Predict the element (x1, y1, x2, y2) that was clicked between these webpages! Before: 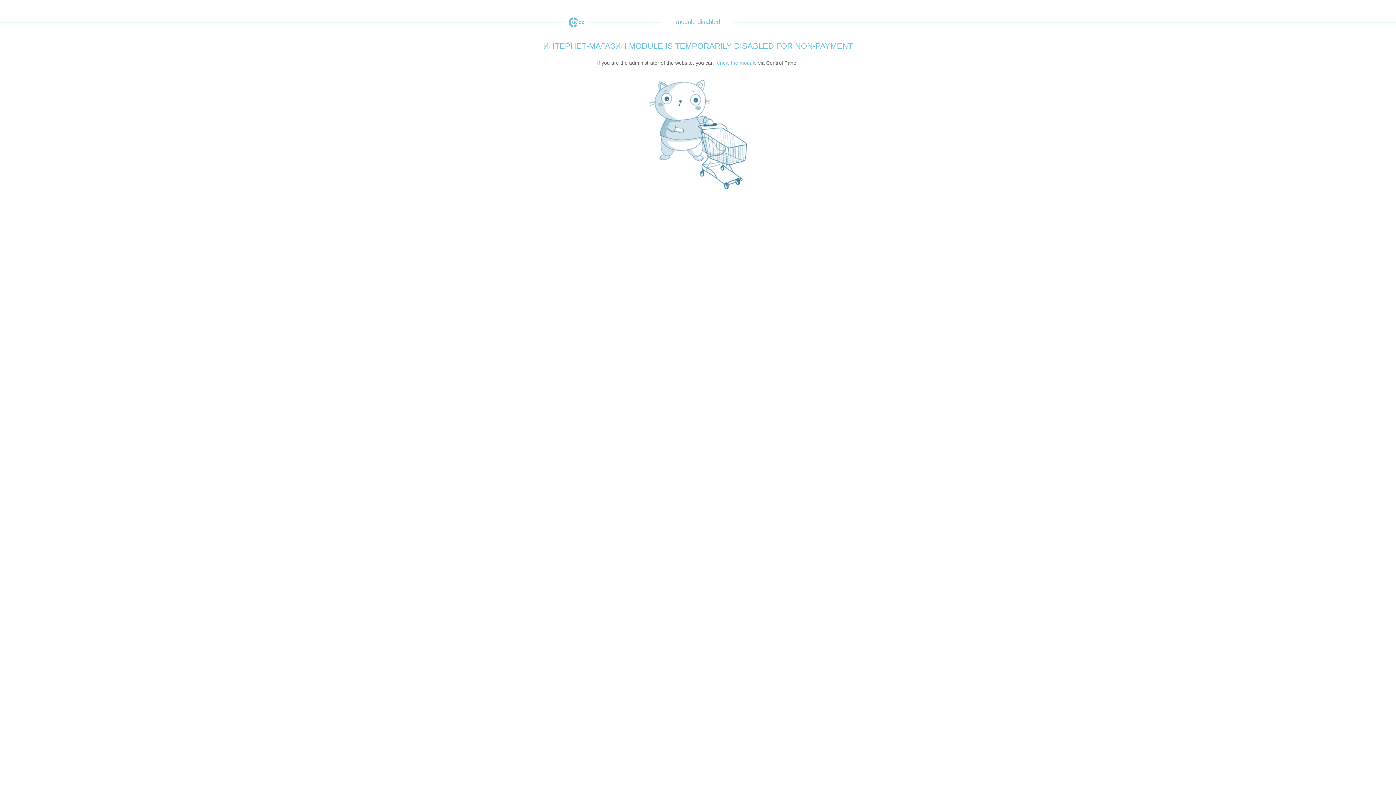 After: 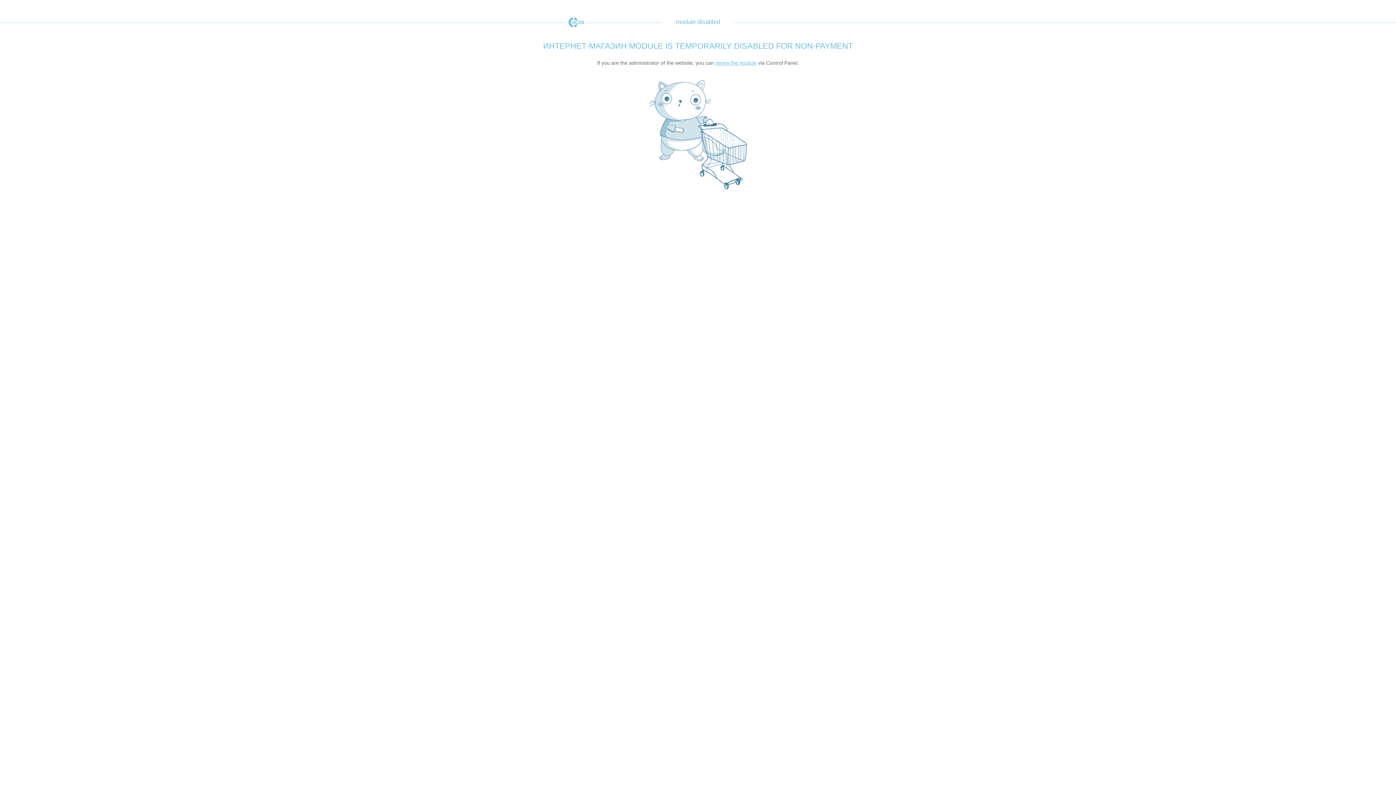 Action: bbox: (565, 17, 587, 27) label: uCoz